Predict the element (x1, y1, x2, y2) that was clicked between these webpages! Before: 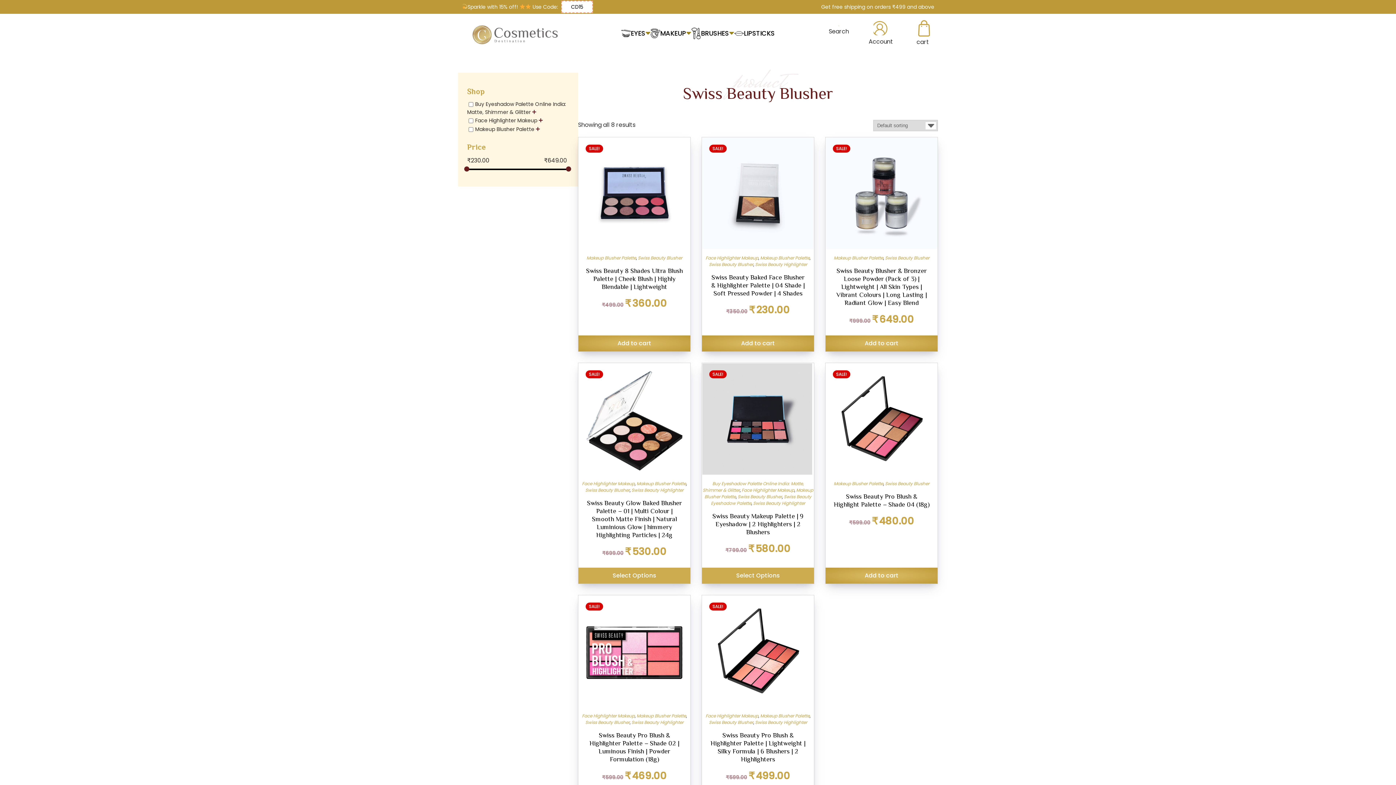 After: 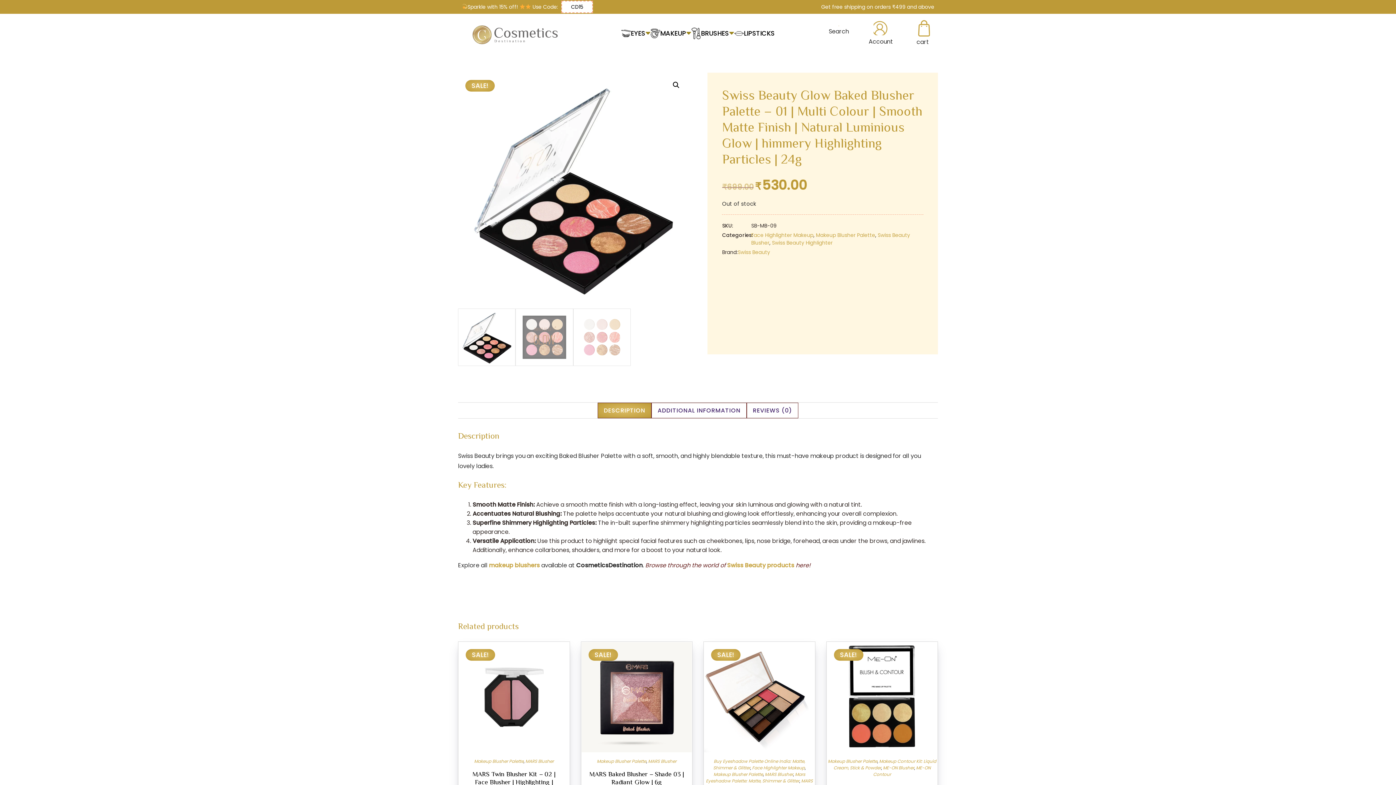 Action: bbox: (578, 493, 690, 544) label: Swiss Beauty Glow Baked Blusher Palette – 01 | Multi Colour | Smooth Matte Finish | Natural Luminious Glow | himmery Highlighting Particles | 24g